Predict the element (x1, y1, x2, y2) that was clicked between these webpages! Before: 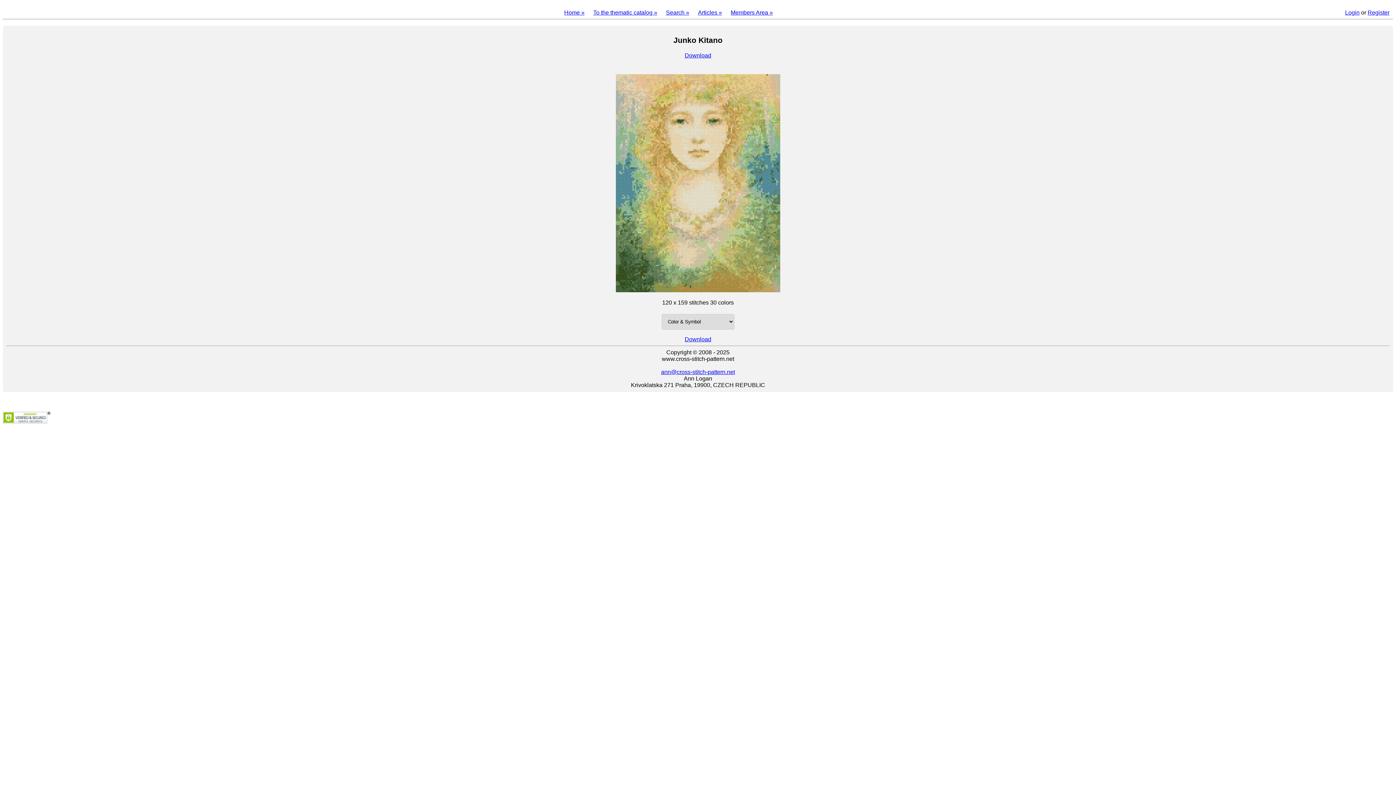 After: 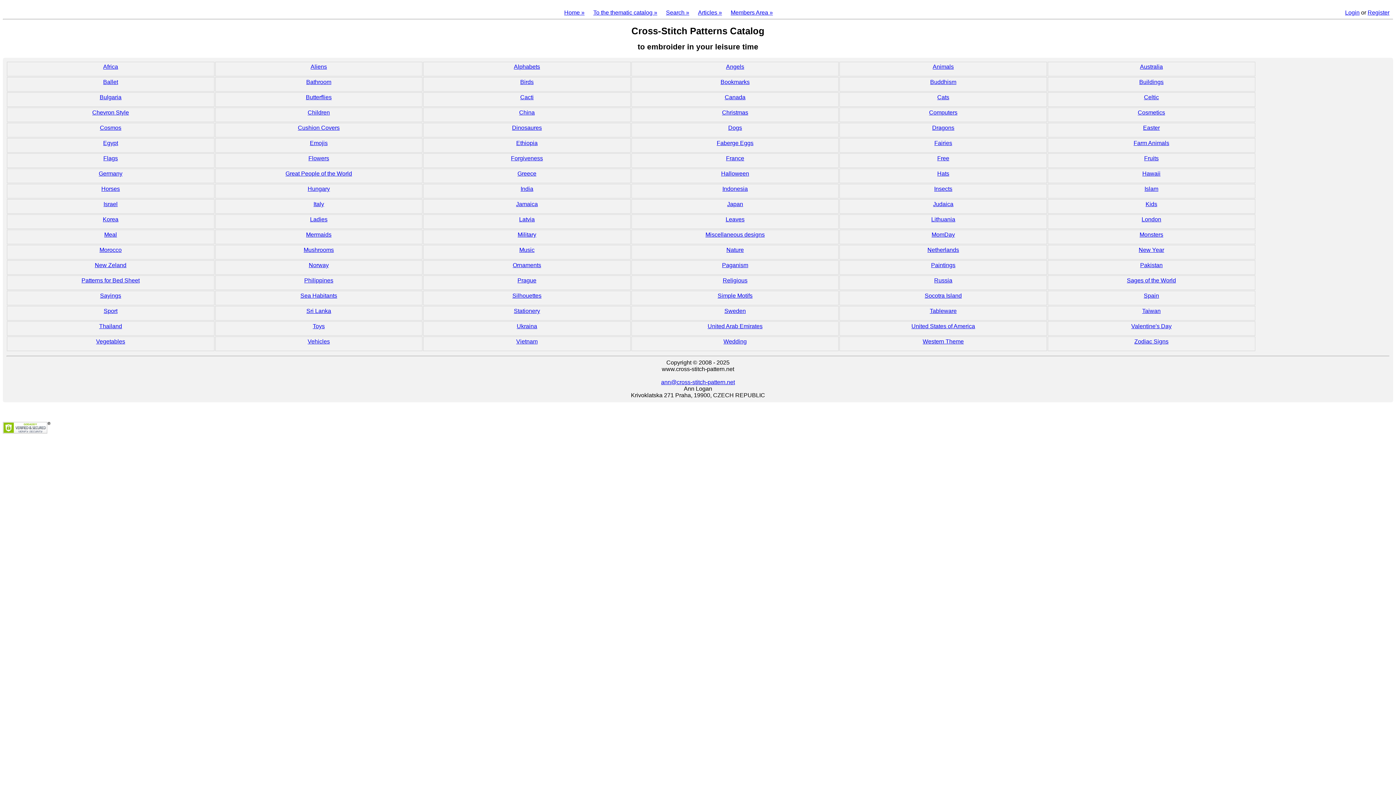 Action: label: To the thematic catalog » bbox: (593, 9, 657, 15)